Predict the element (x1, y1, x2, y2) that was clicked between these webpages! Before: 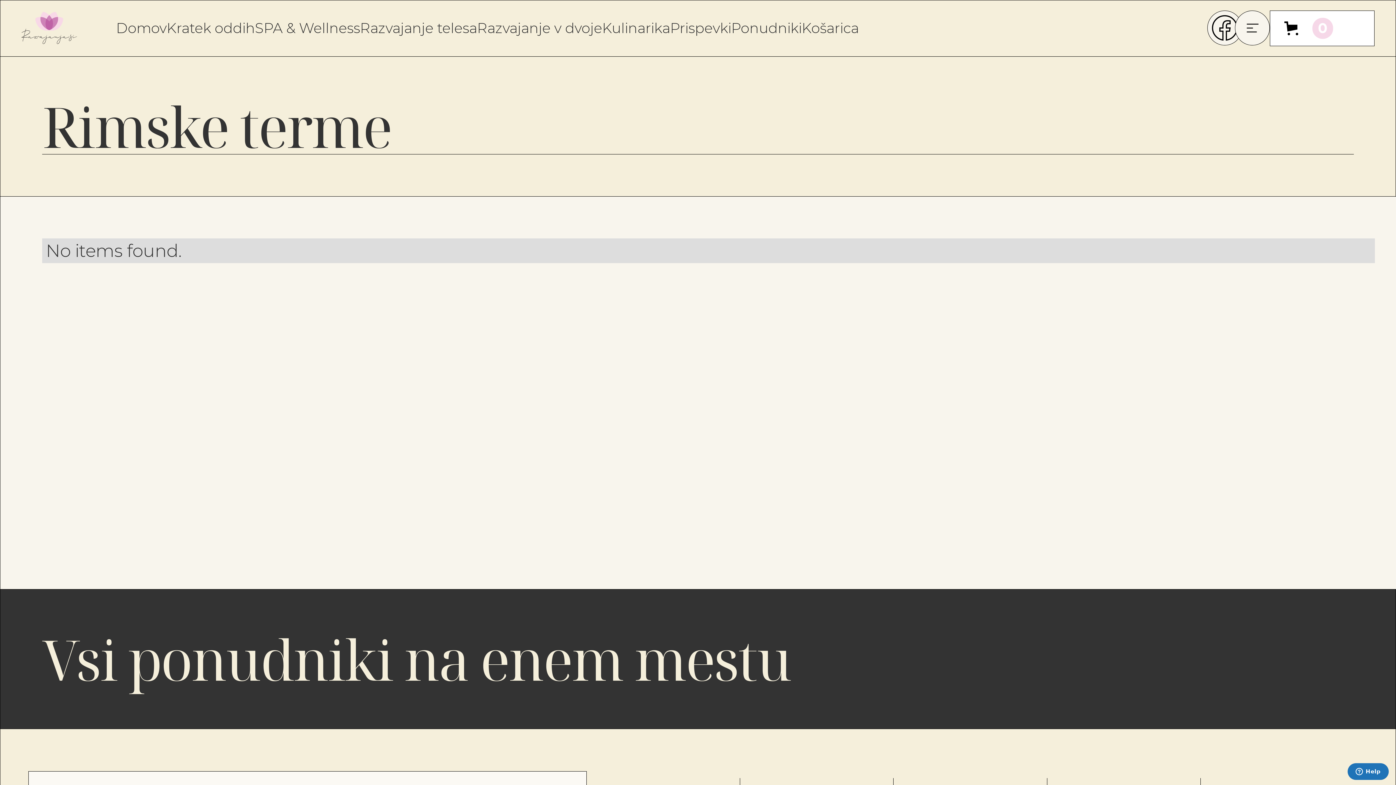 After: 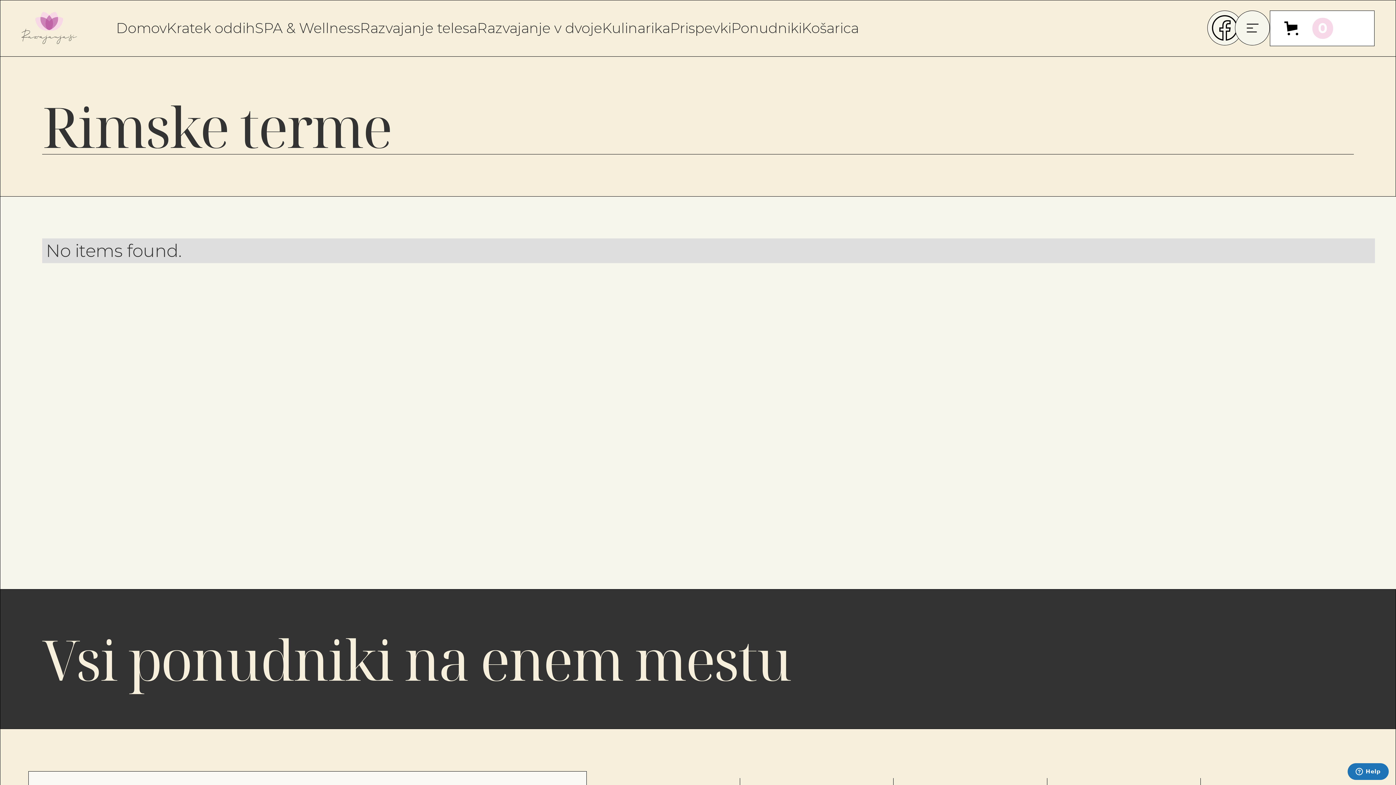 Action: bbox: (1210, 13, 1239, 42)